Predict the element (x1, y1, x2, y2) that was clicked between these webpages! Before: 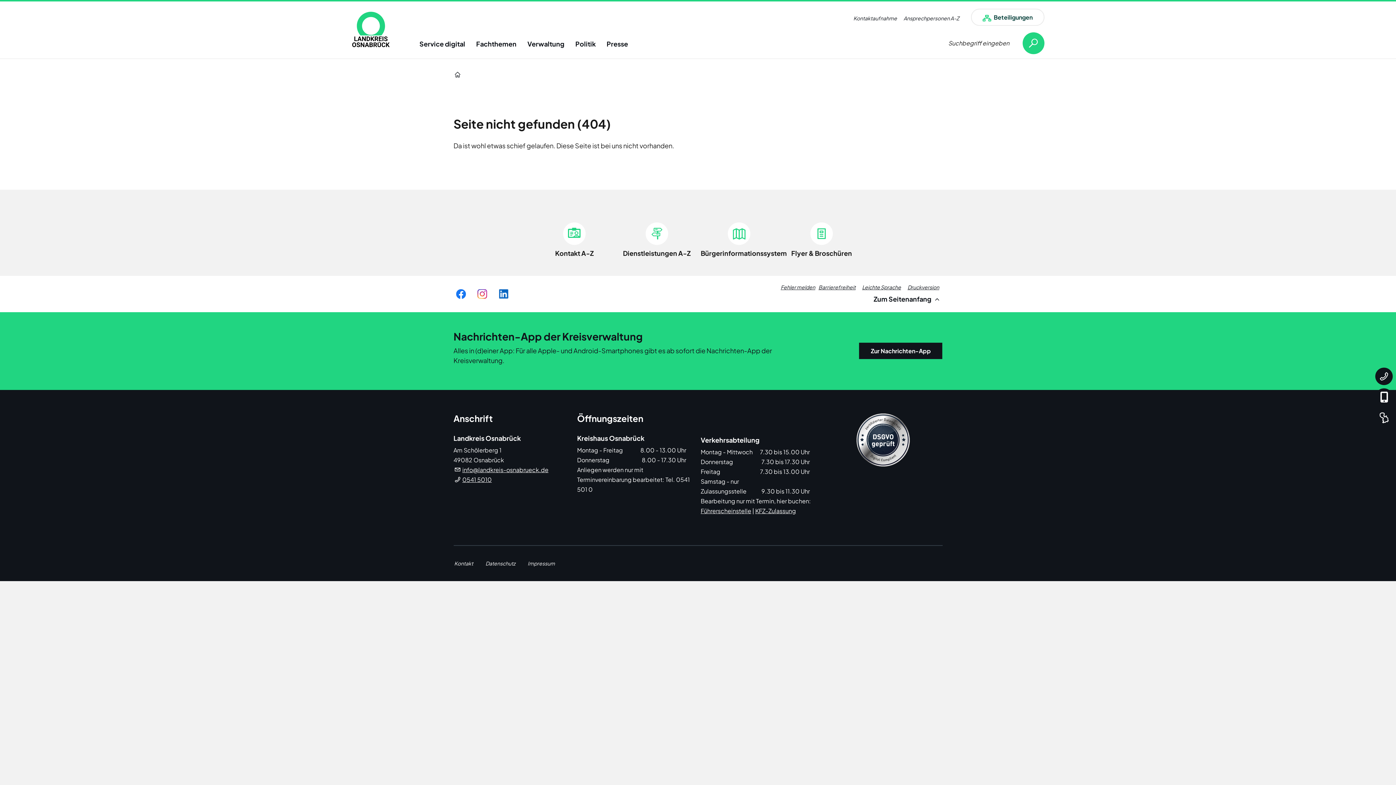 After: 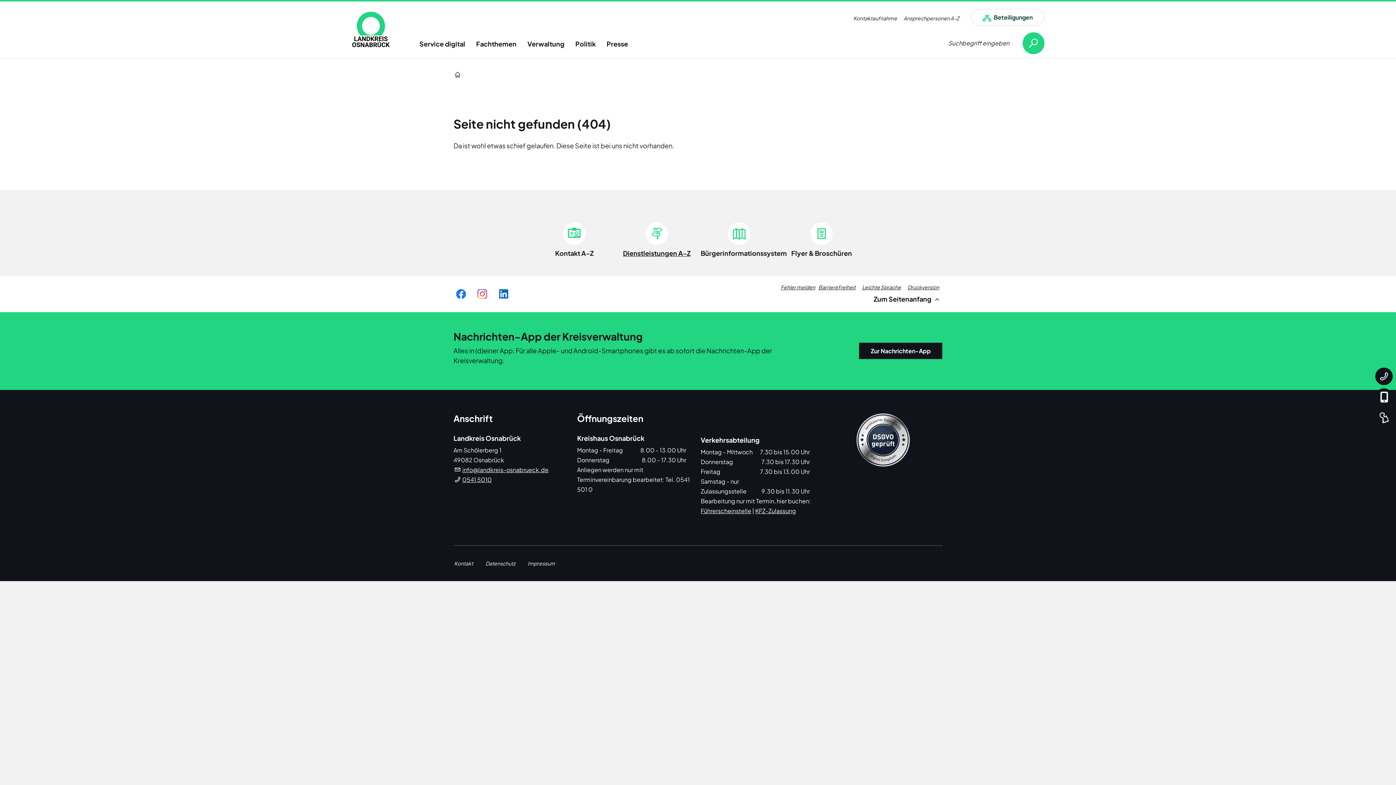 Action: bbox: (623, 249, 690, 257) label: Dienstleistungen A-Z